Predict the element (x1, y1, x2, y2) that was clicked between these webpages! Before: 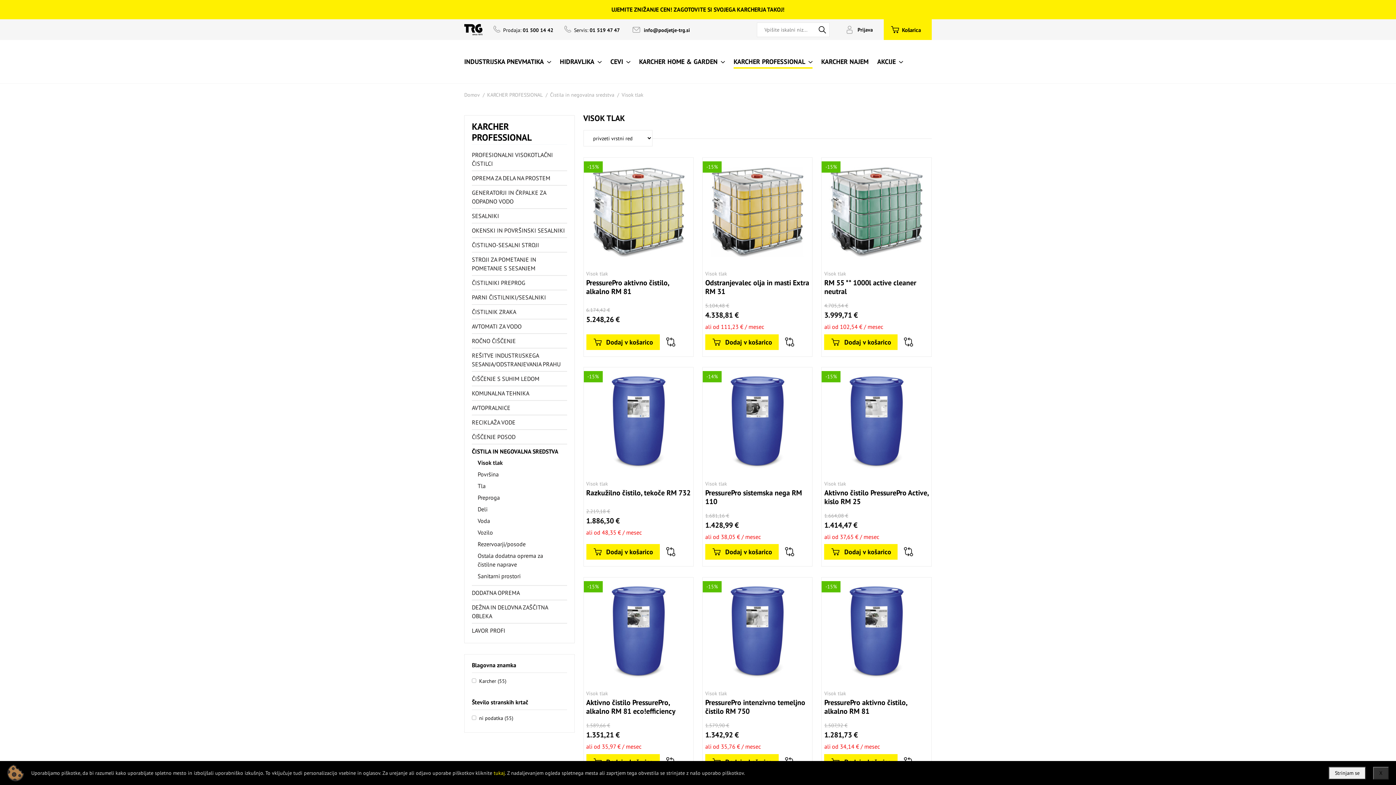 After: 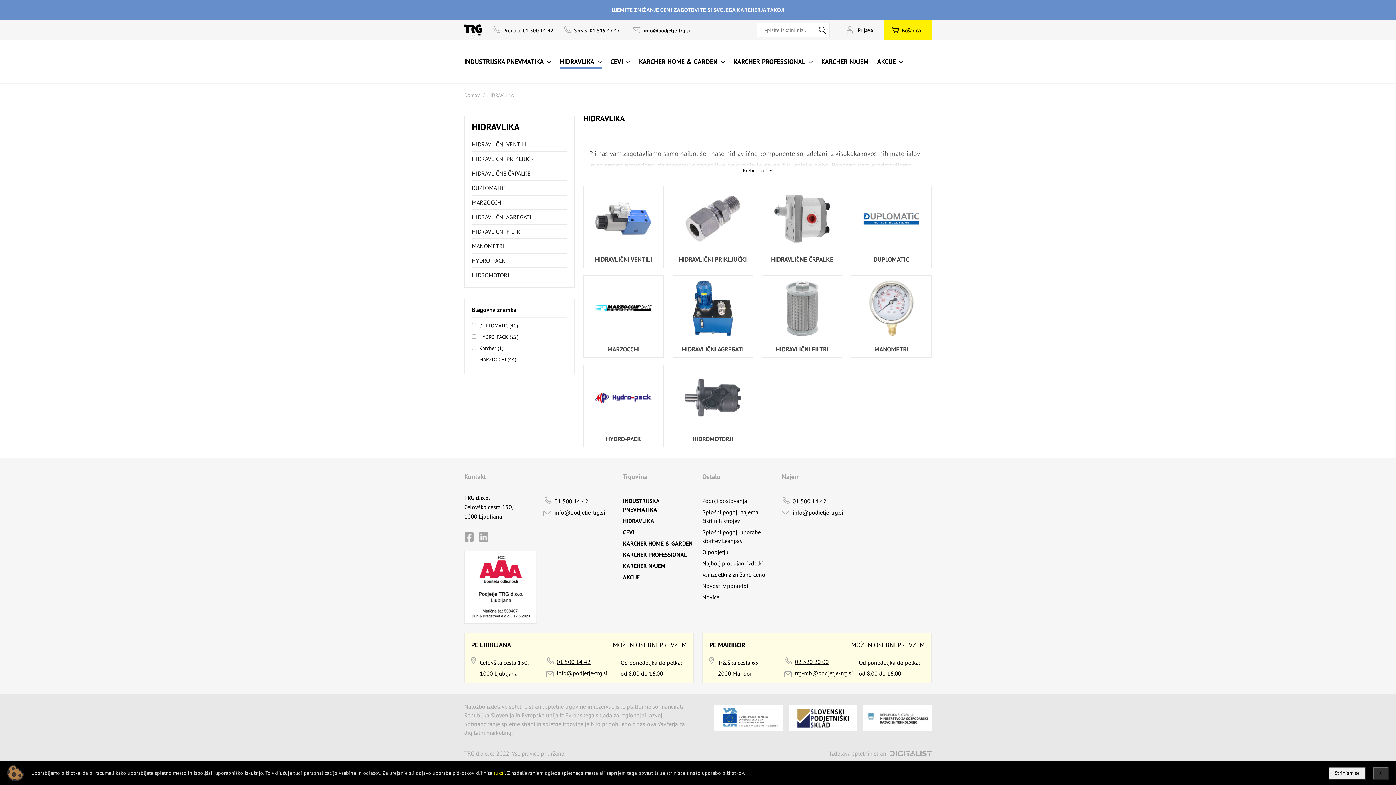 Action: label: HIDRAVLIKA bbox: (560, 40, 601, 83)